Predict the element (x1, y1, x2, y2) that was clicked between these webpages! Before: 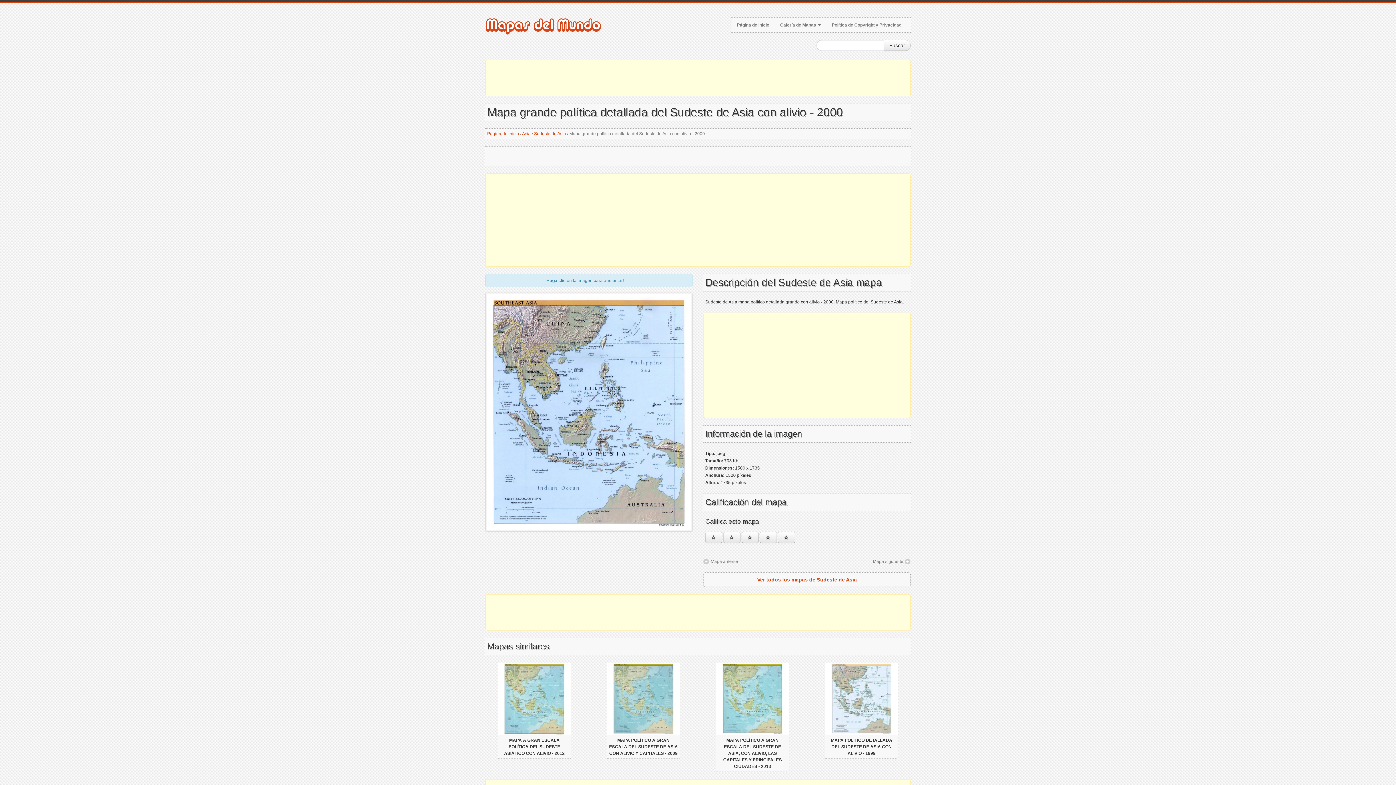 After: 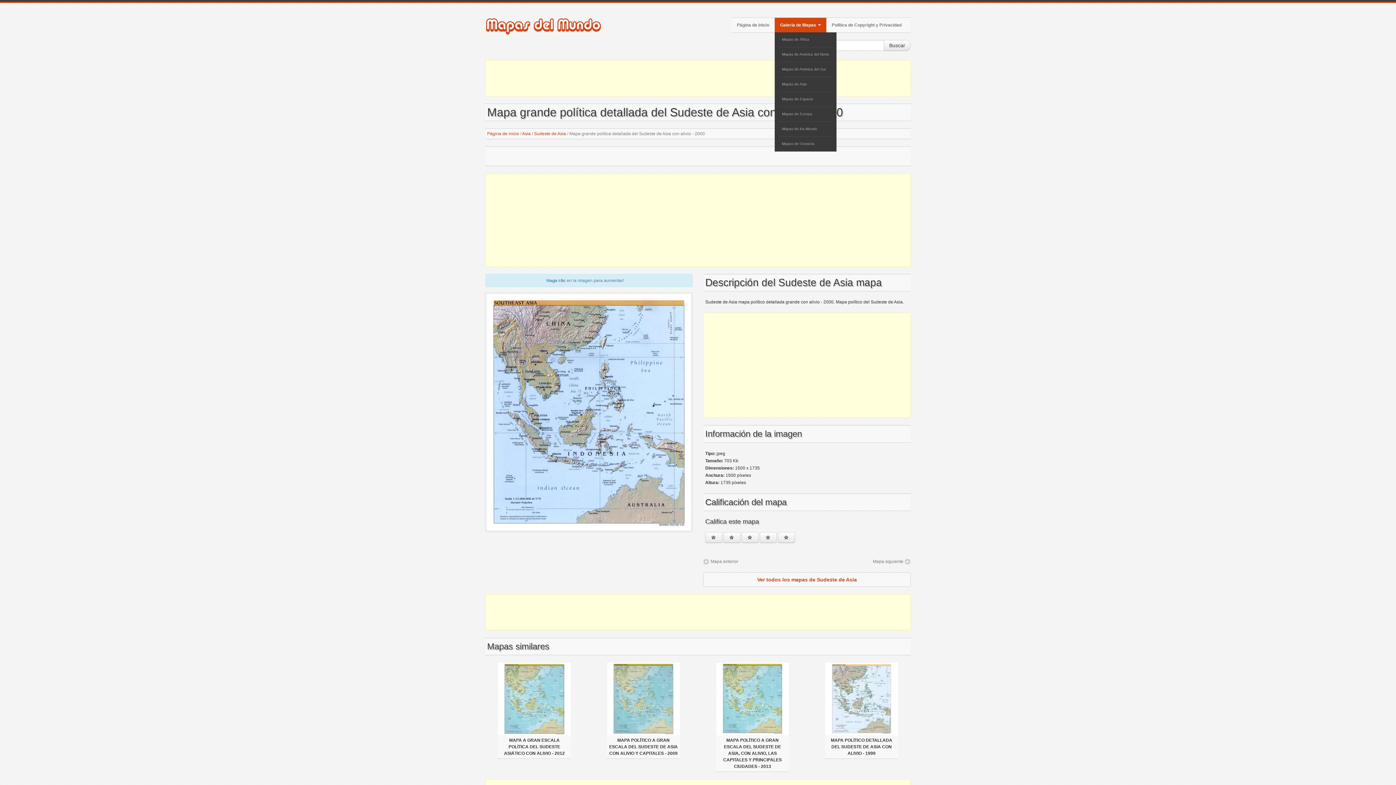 Action: bbox: (774, 17, 826, 32) label: Galería de Mapas 